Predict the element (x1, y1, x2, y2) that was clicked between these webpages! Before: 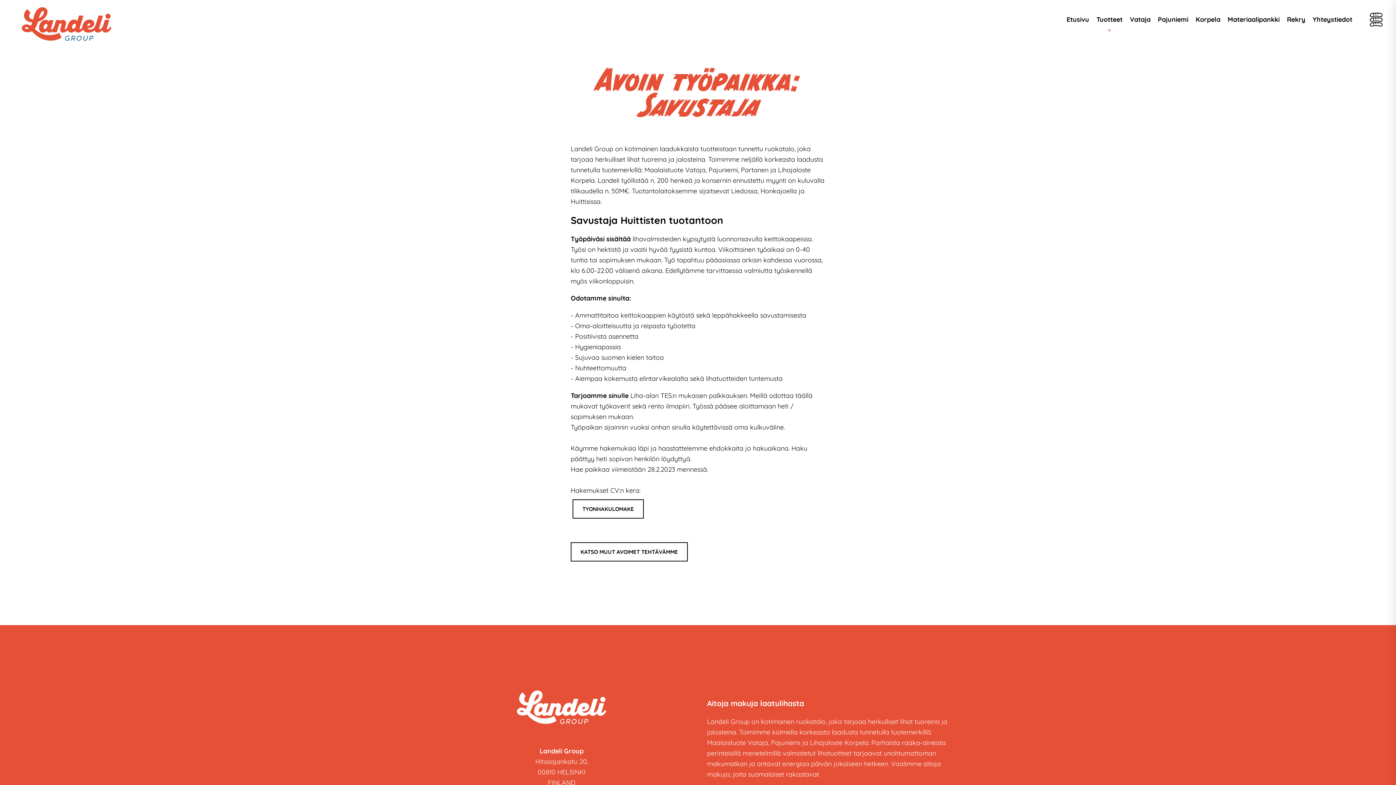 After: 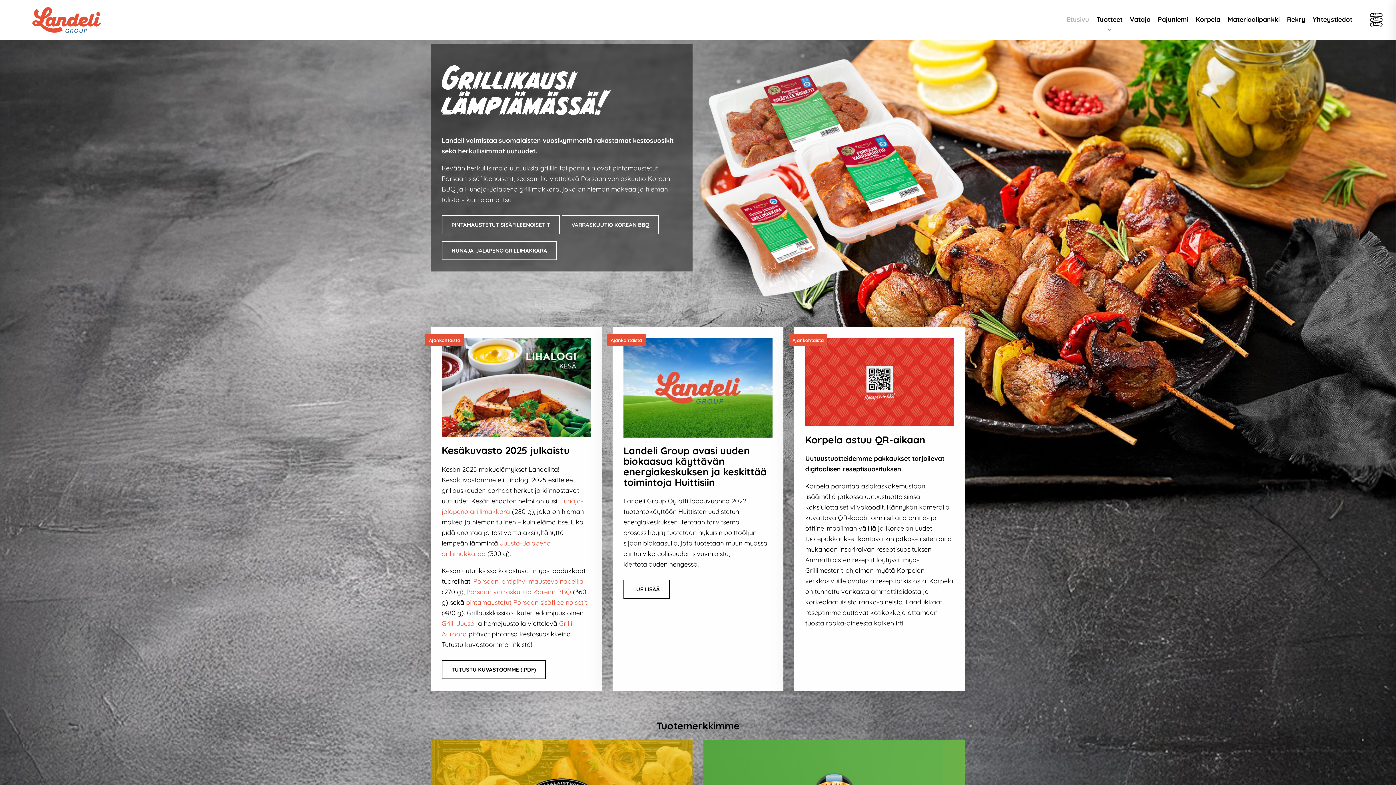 Action: bbox: (430, 690, 692, 724)